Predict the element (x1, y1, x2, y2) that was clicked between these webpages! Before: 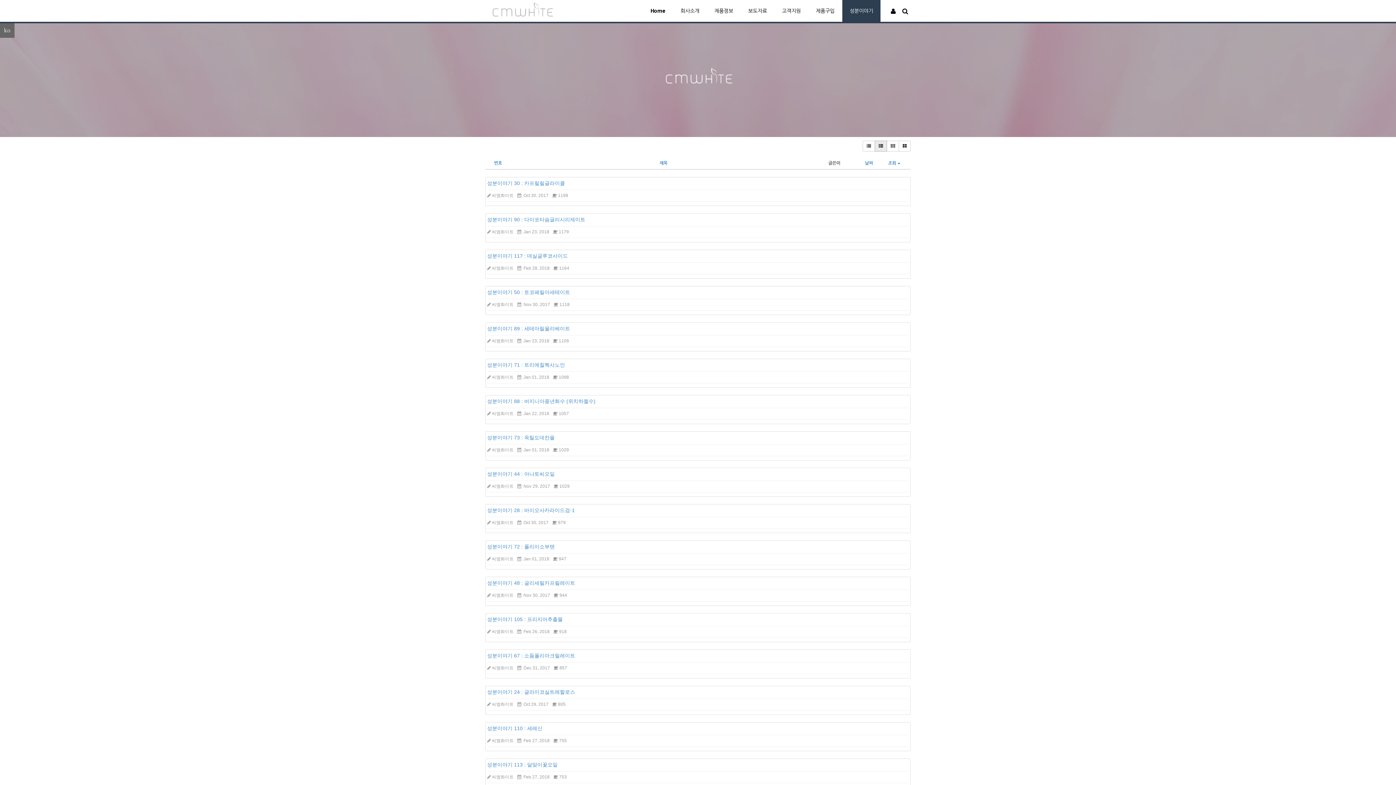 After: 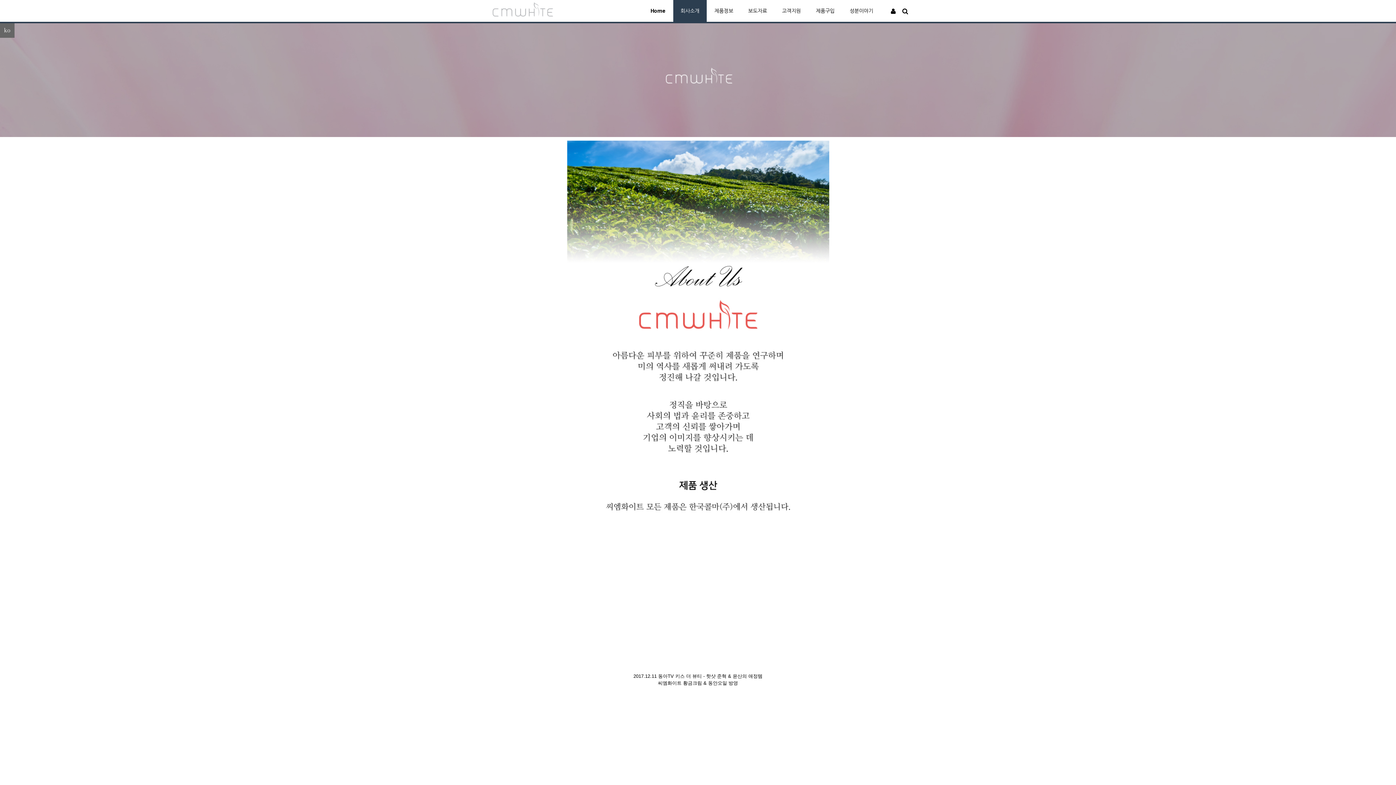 Action: bbox: (673, 0, 706, 21) label: 회사소개